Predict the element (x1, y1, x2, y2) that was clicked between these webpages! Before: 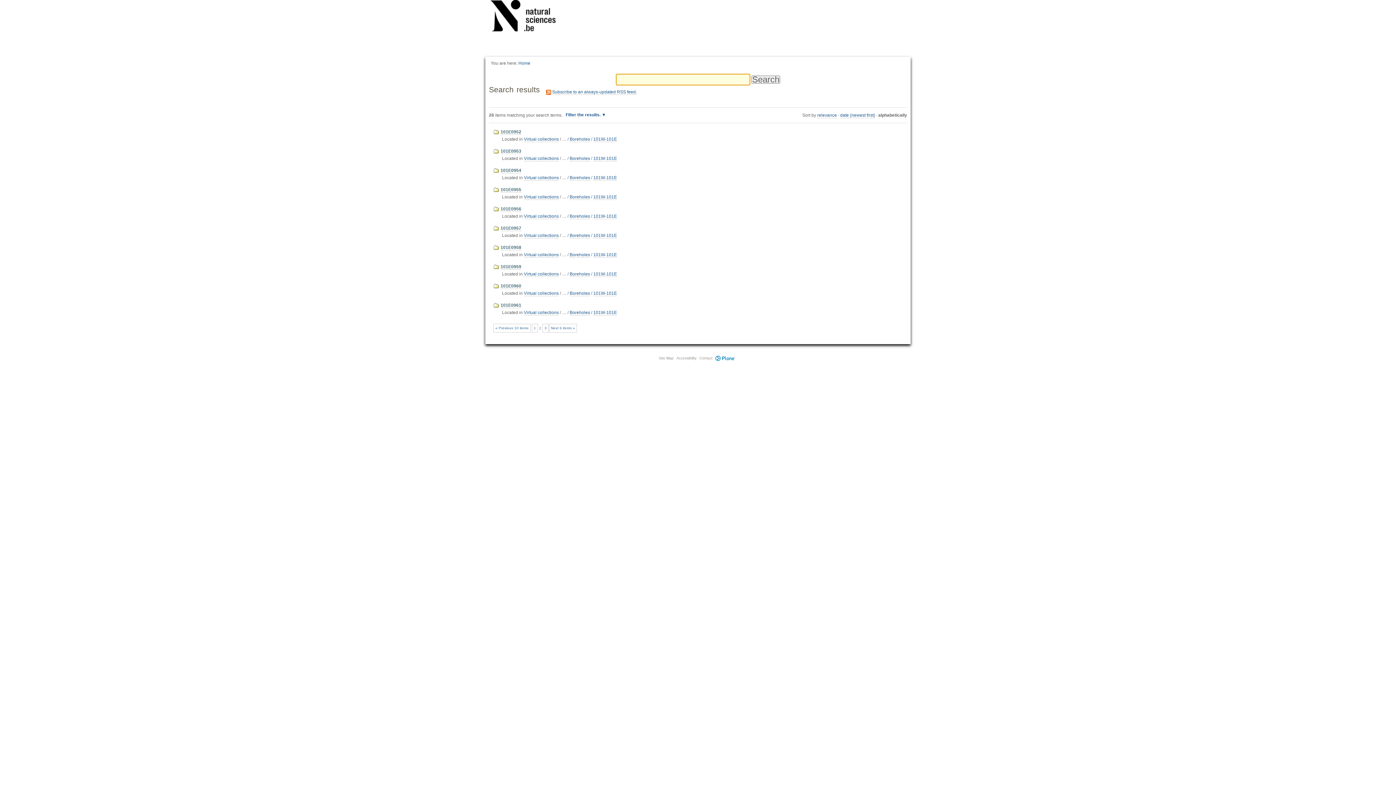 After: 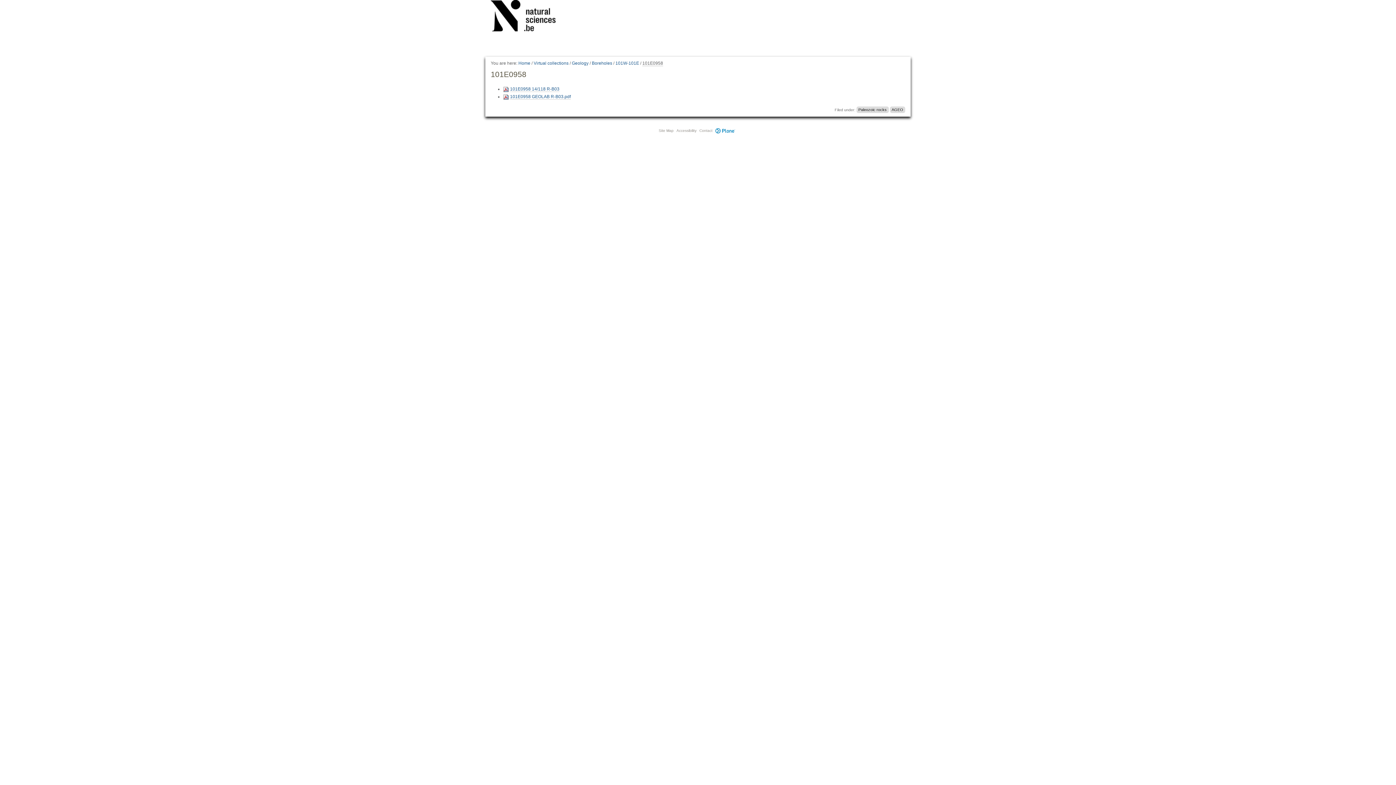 Action: bbox: (500, 245, 521, 250) label: 101E0958